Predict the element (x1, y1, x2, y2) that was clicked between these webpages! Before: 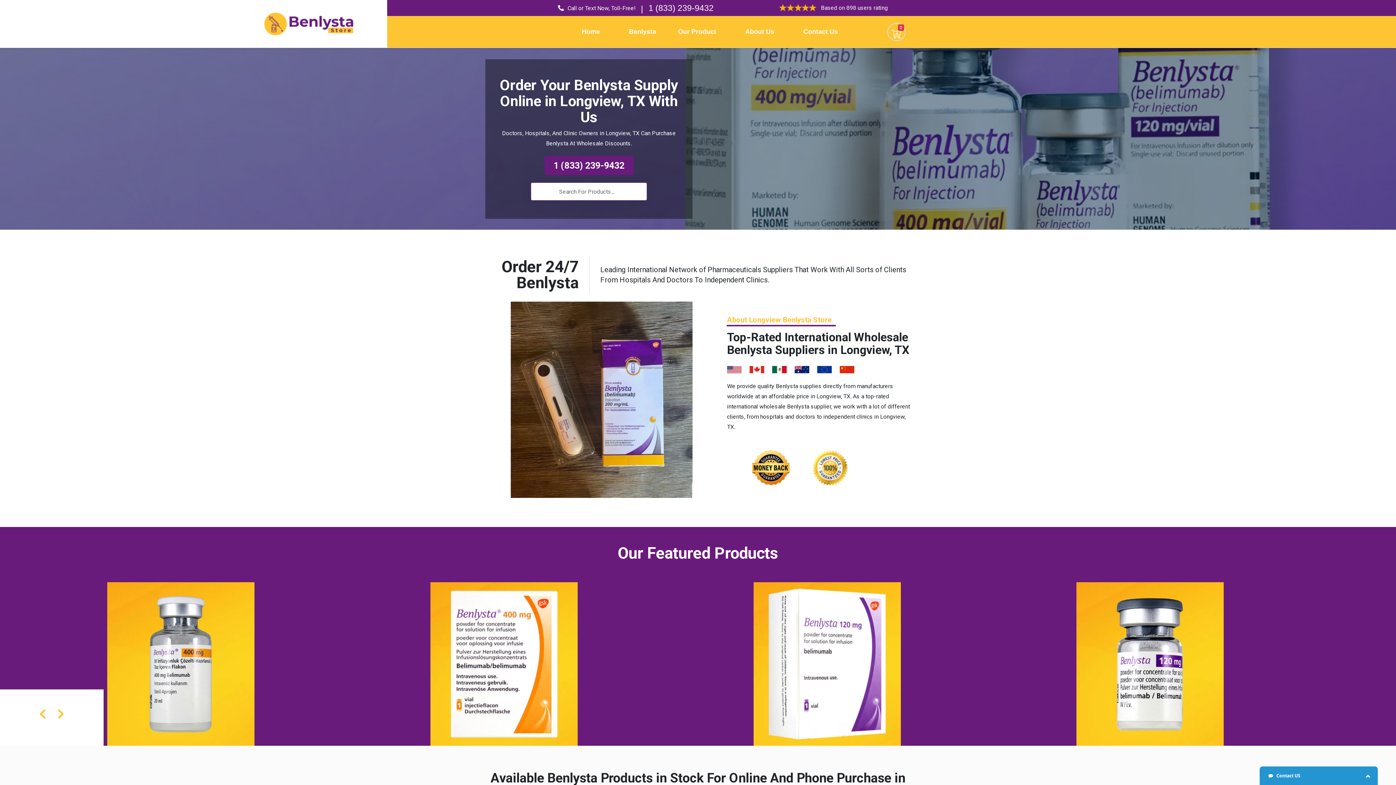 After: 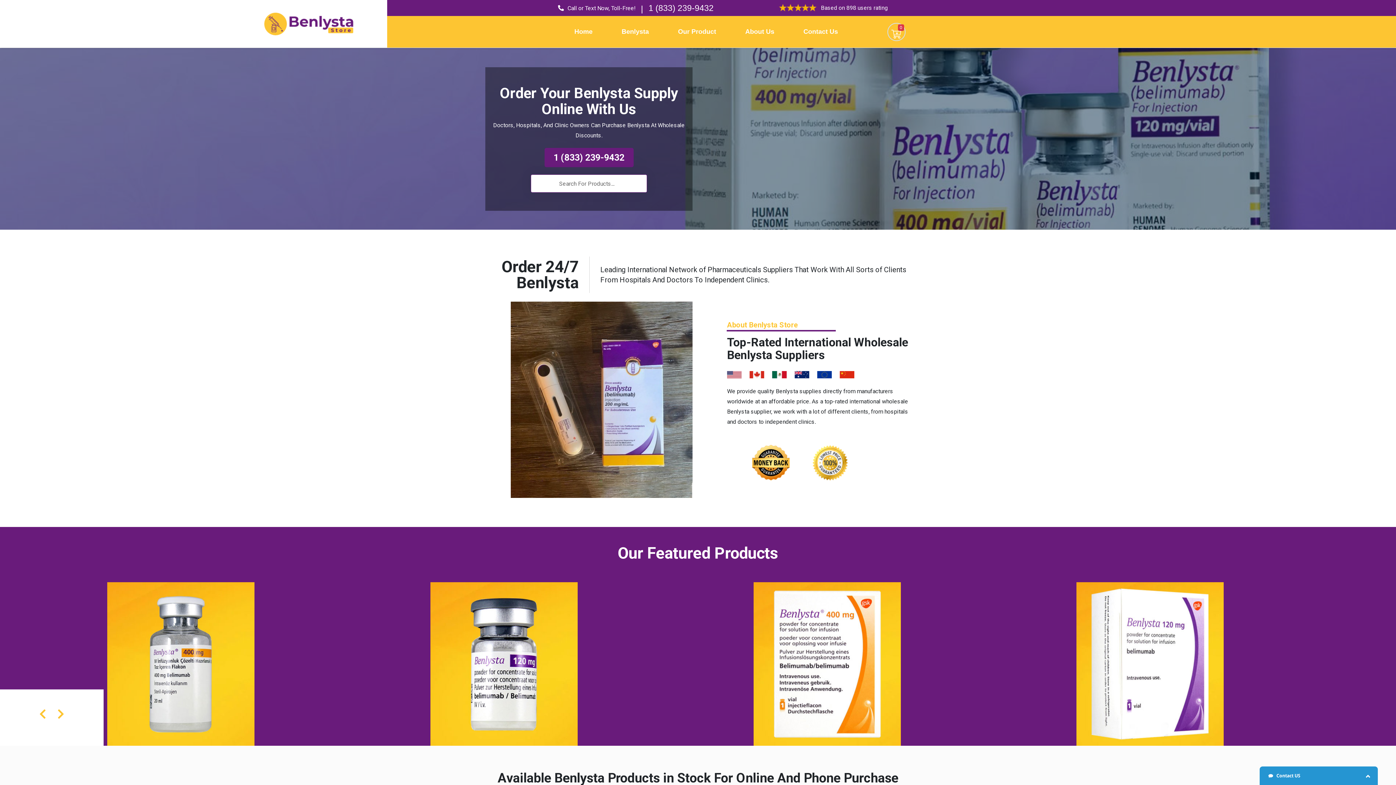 Action: bbox: (263, 19, 354, 26)